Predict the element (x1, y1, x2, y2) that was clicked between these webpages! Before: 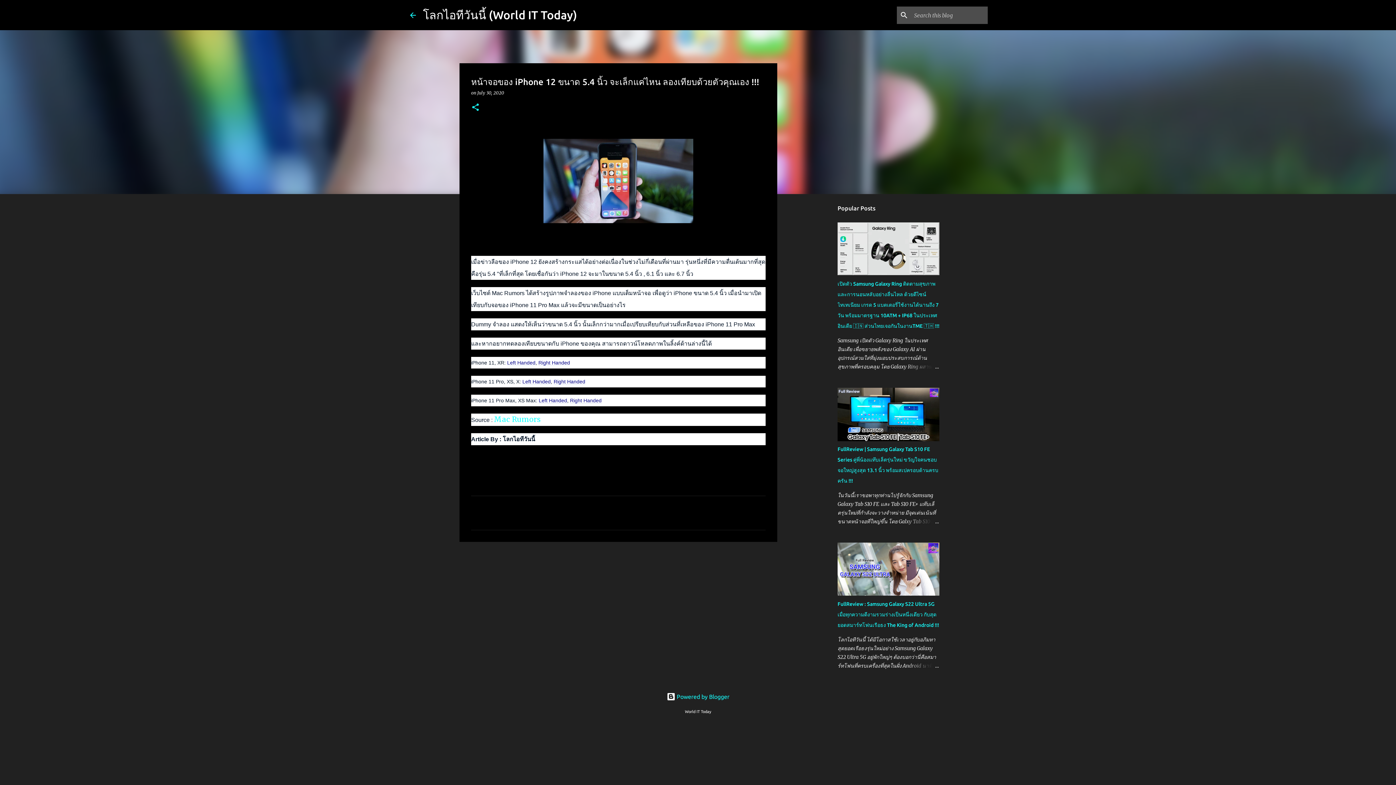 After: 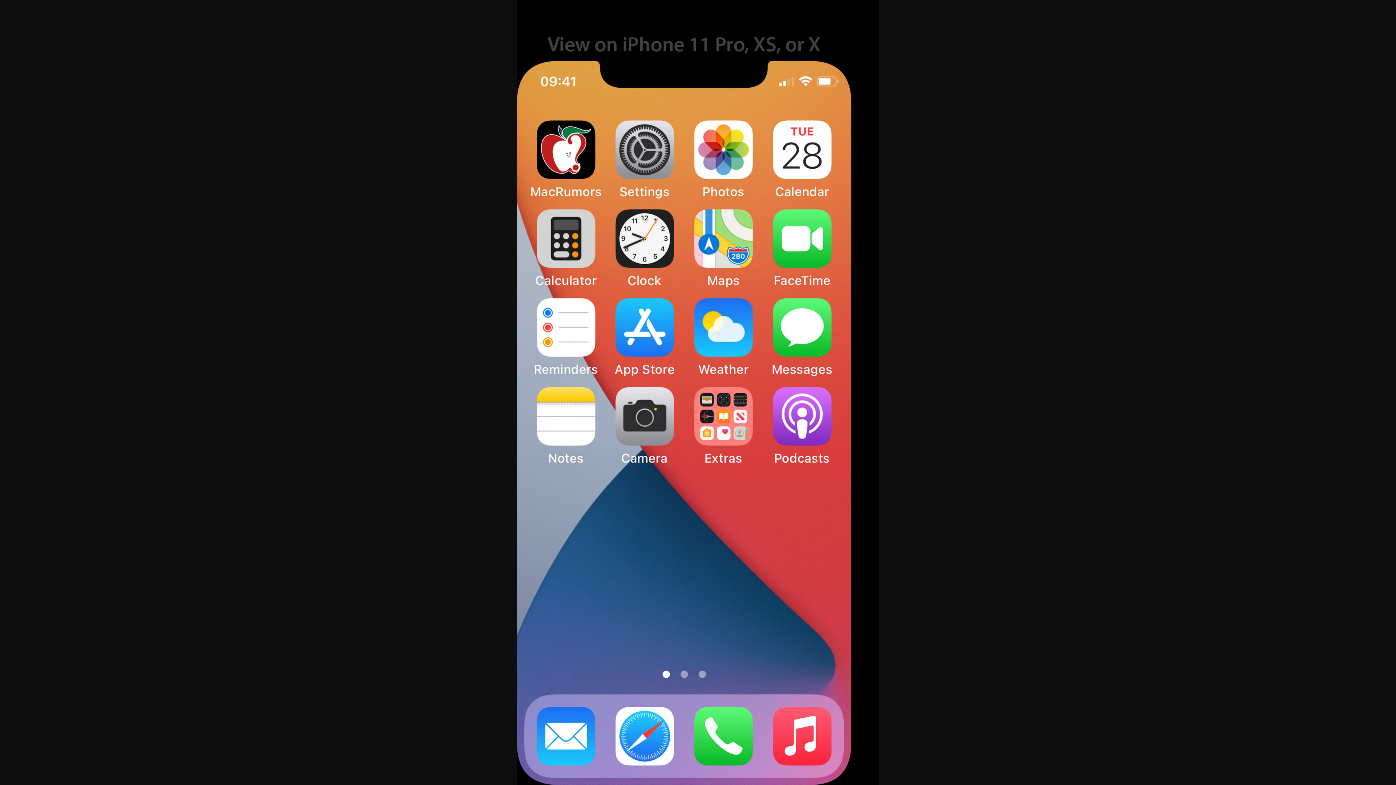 Action: label: Left Handed bbox: (522, 378, 550, 385)